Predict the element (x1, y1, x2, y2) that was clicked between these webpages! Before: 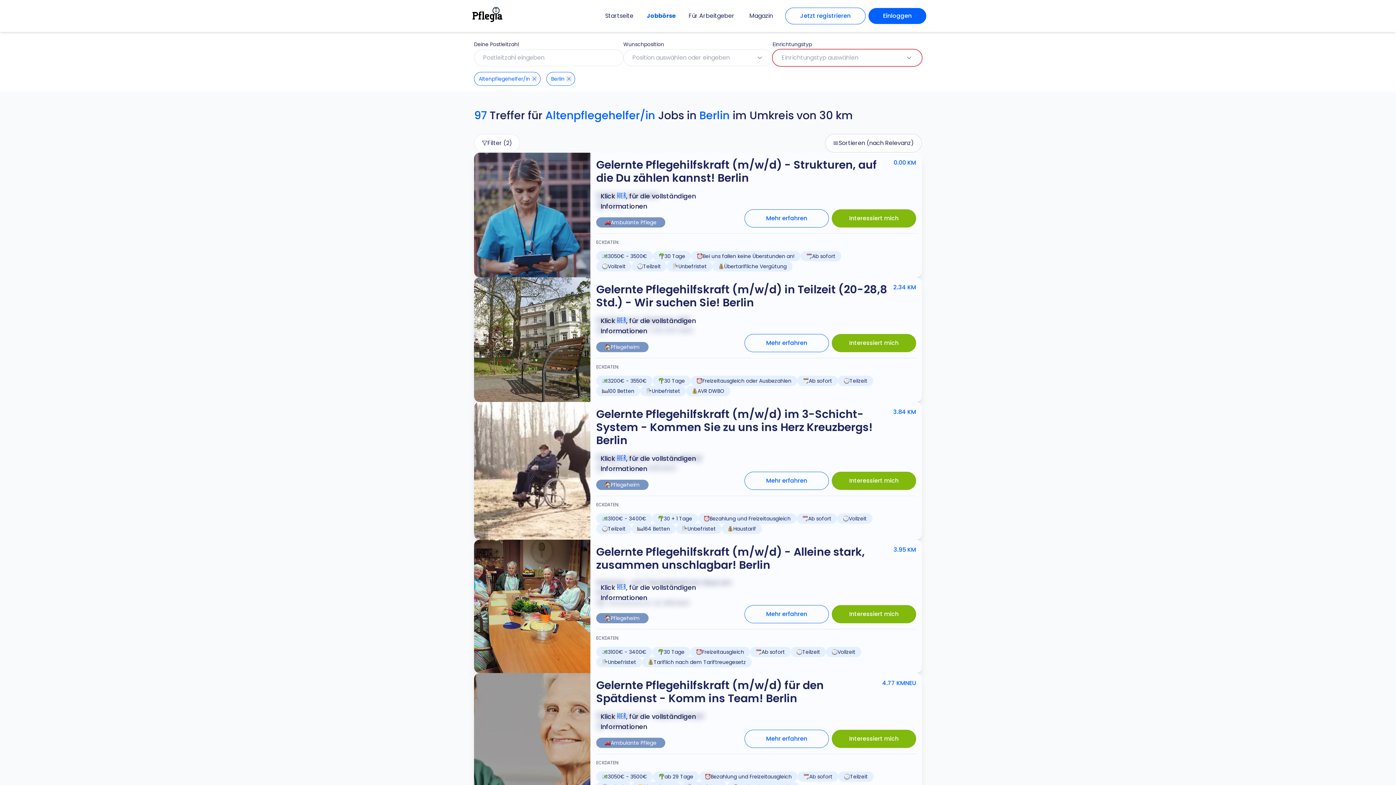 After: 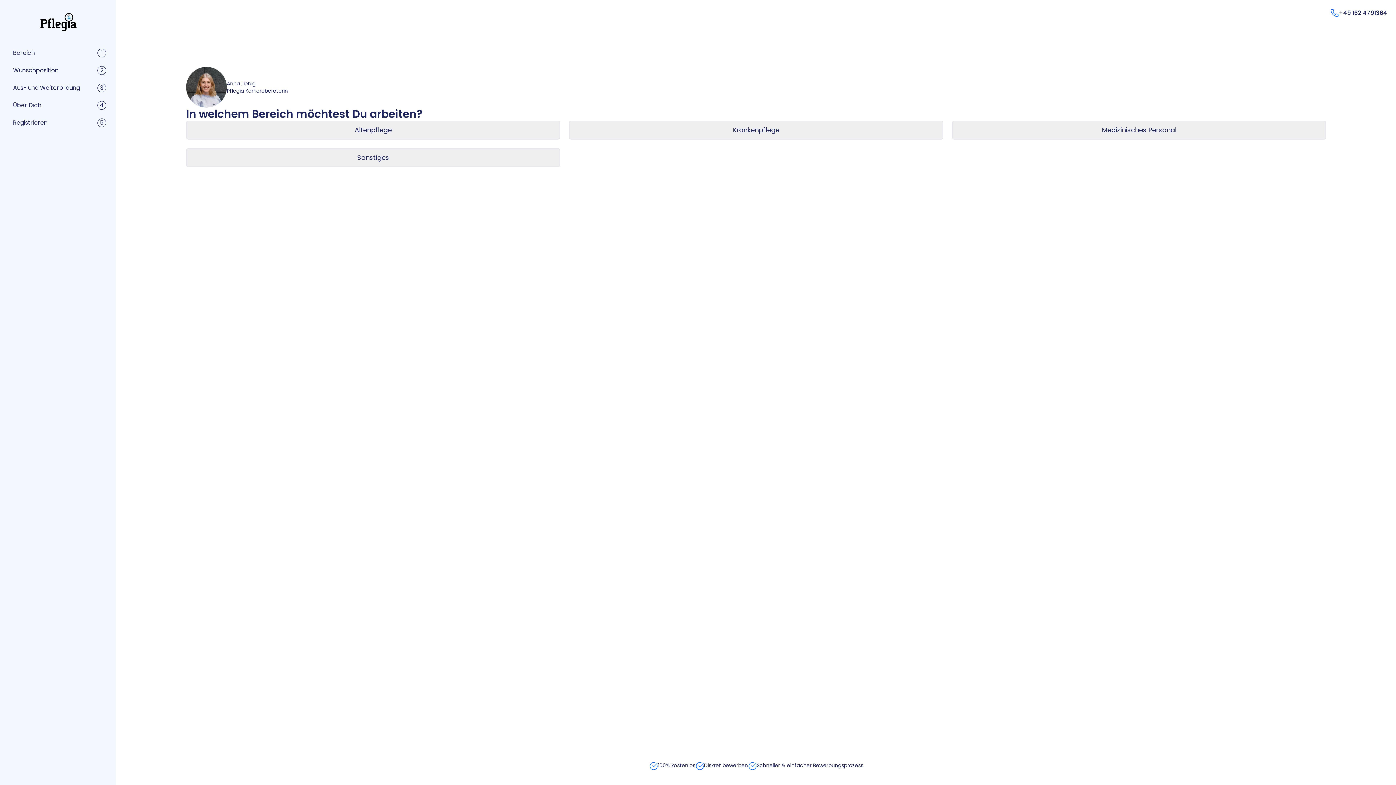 Action: bbox: (785, 7, 865, 24) label: Jetzt registrieren